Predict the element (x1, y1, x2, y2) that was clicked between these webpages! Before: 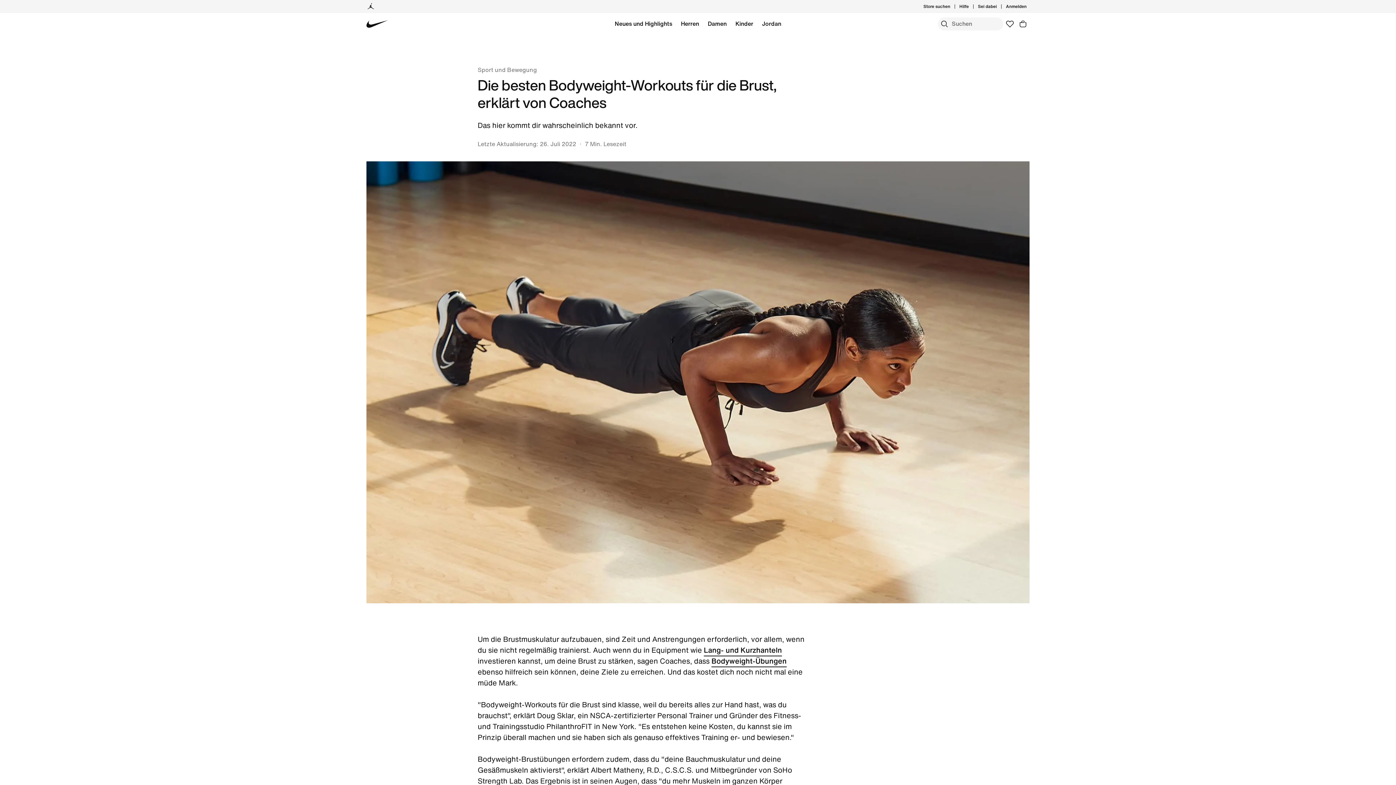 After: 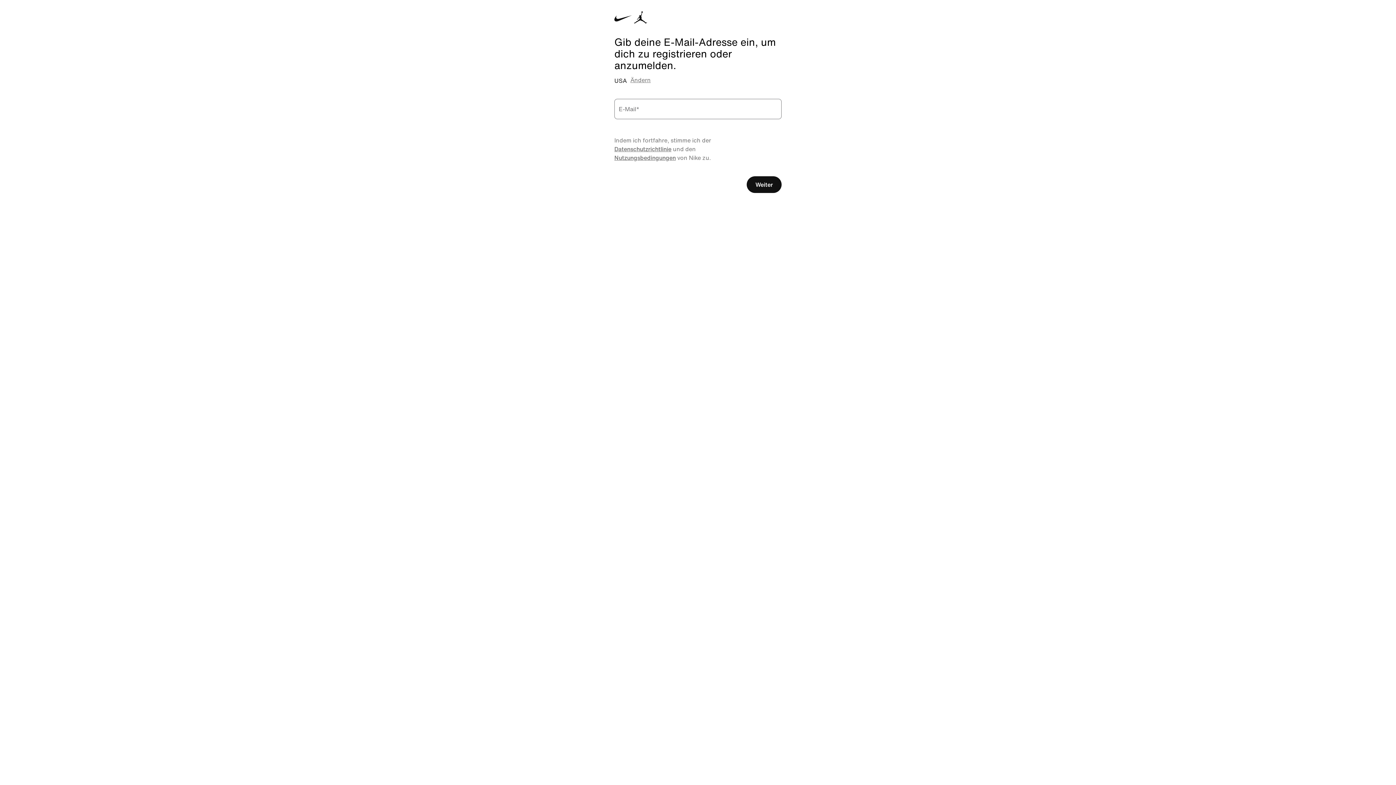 Action: bbox: (1003, 17, 1016, 30) label: Favoriten